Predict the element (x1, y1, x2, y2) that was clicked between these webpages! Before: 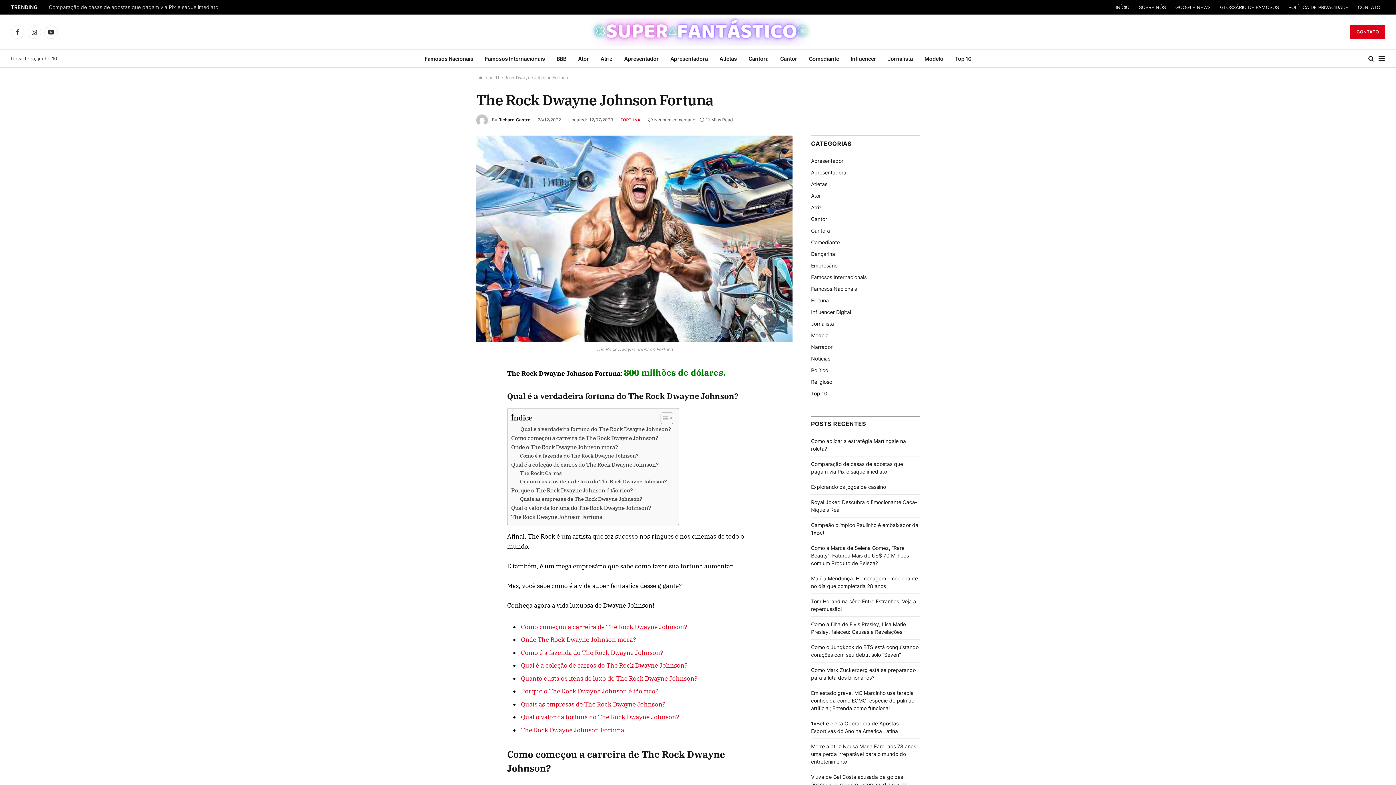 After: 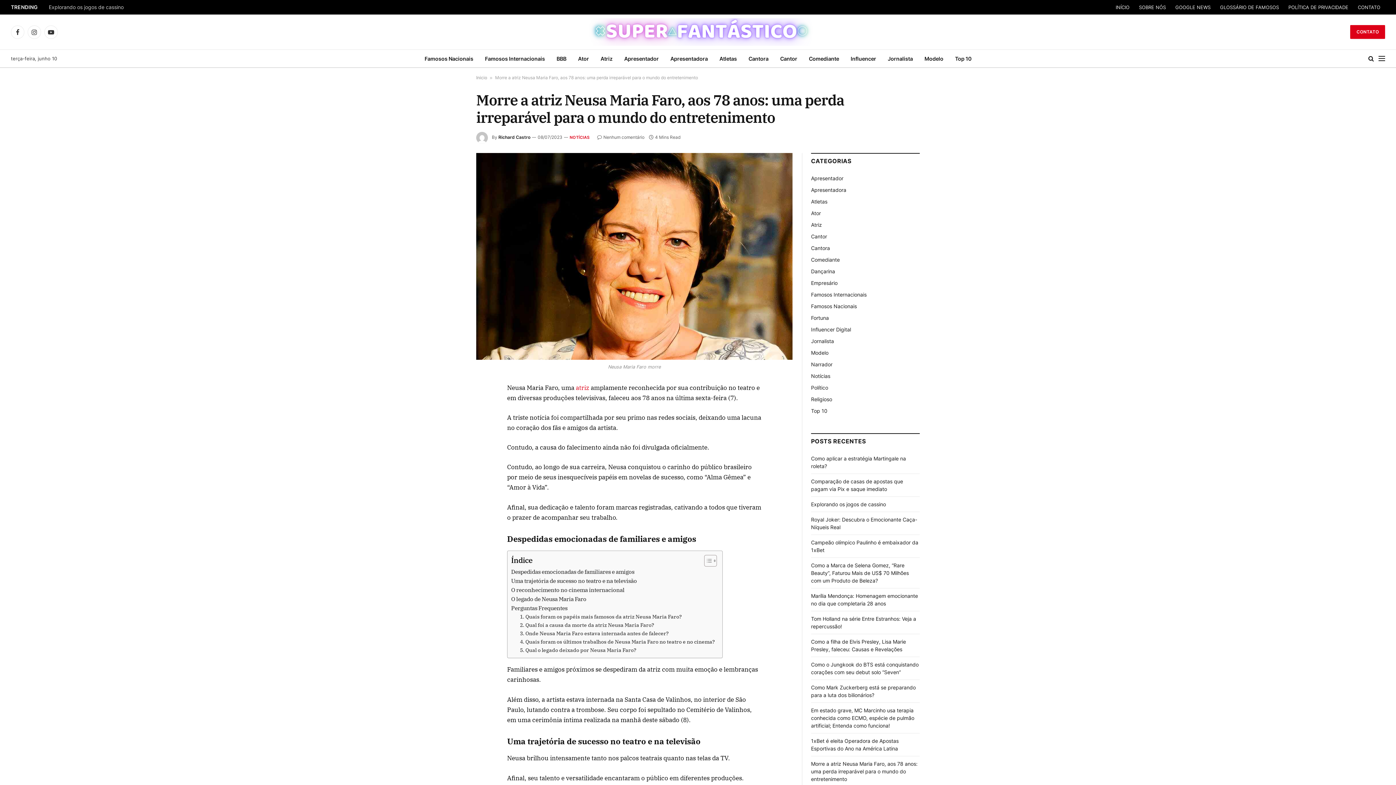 Action: bbox: (811, 743, 917, 765) label: Morre a atriz Neusa Maria Faro, aos 78 anos: uma perda irreparável para o mundo do entretenimento